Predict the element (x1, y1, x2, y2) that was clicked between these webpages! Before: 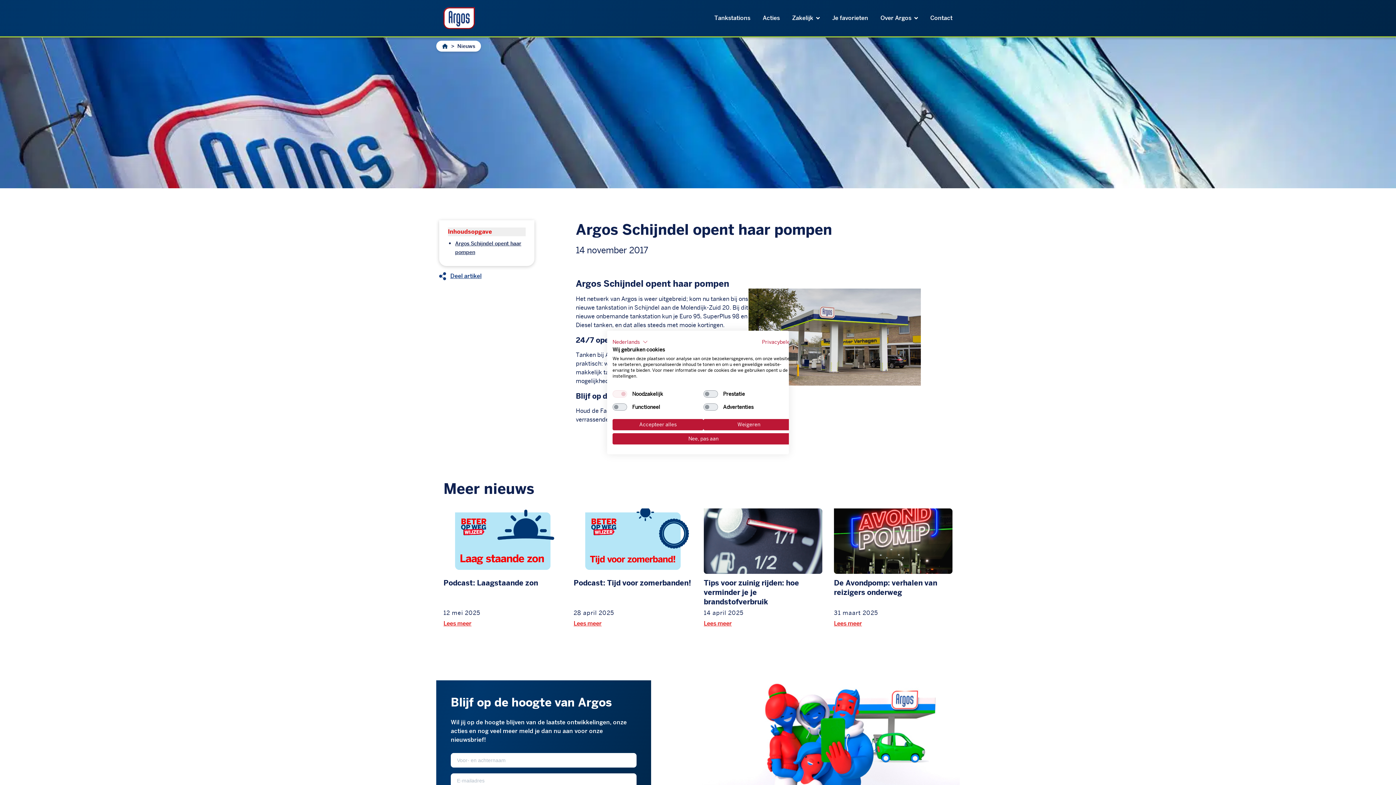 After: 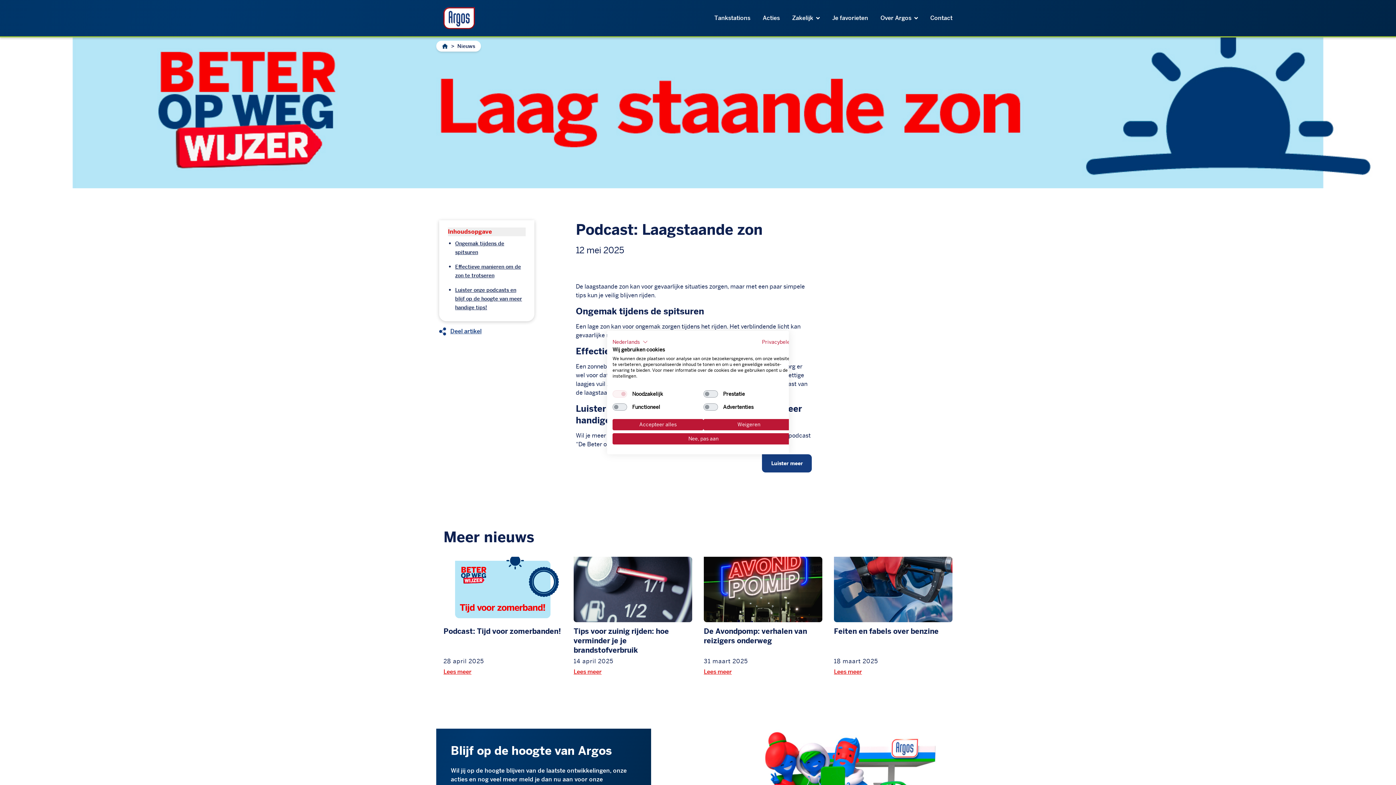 Action: bbox: (443, 508, 562, 574)